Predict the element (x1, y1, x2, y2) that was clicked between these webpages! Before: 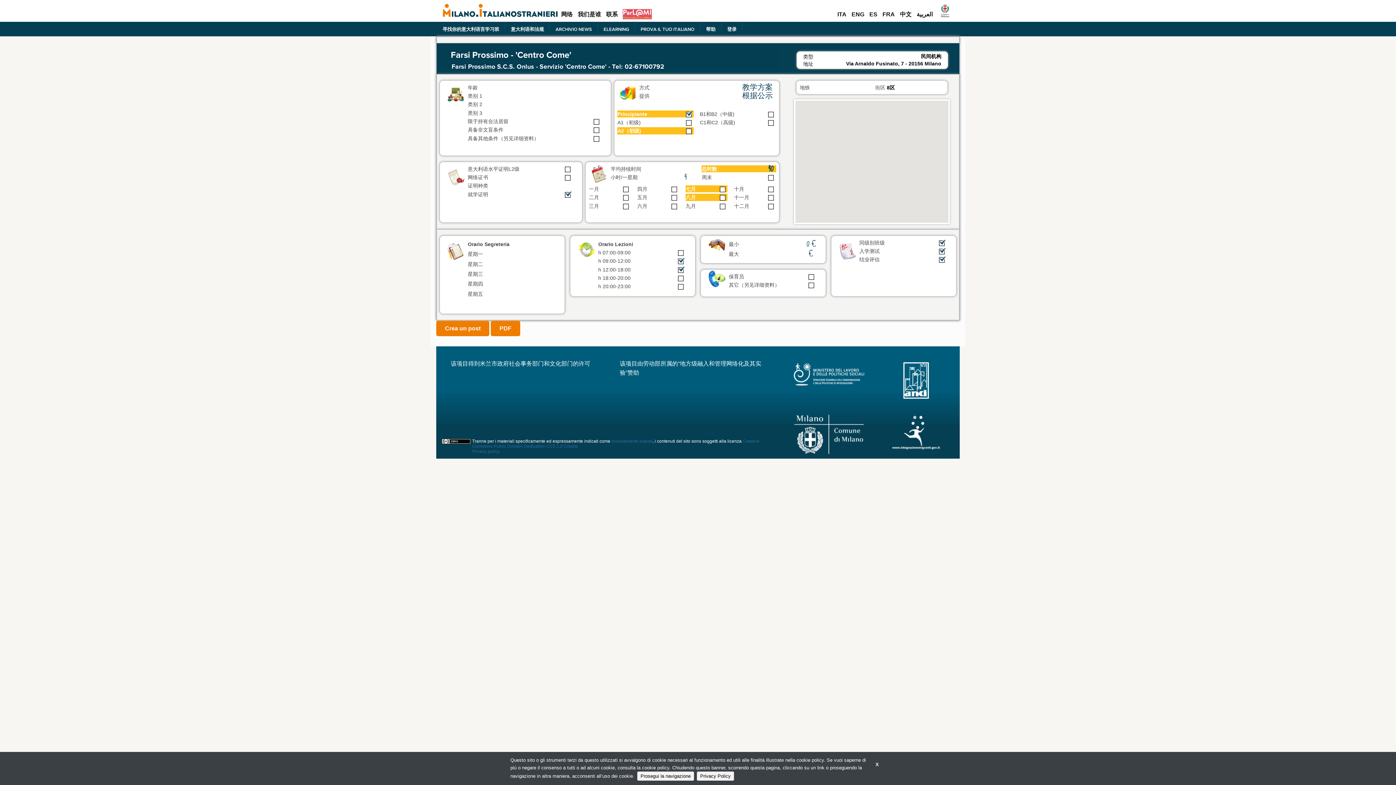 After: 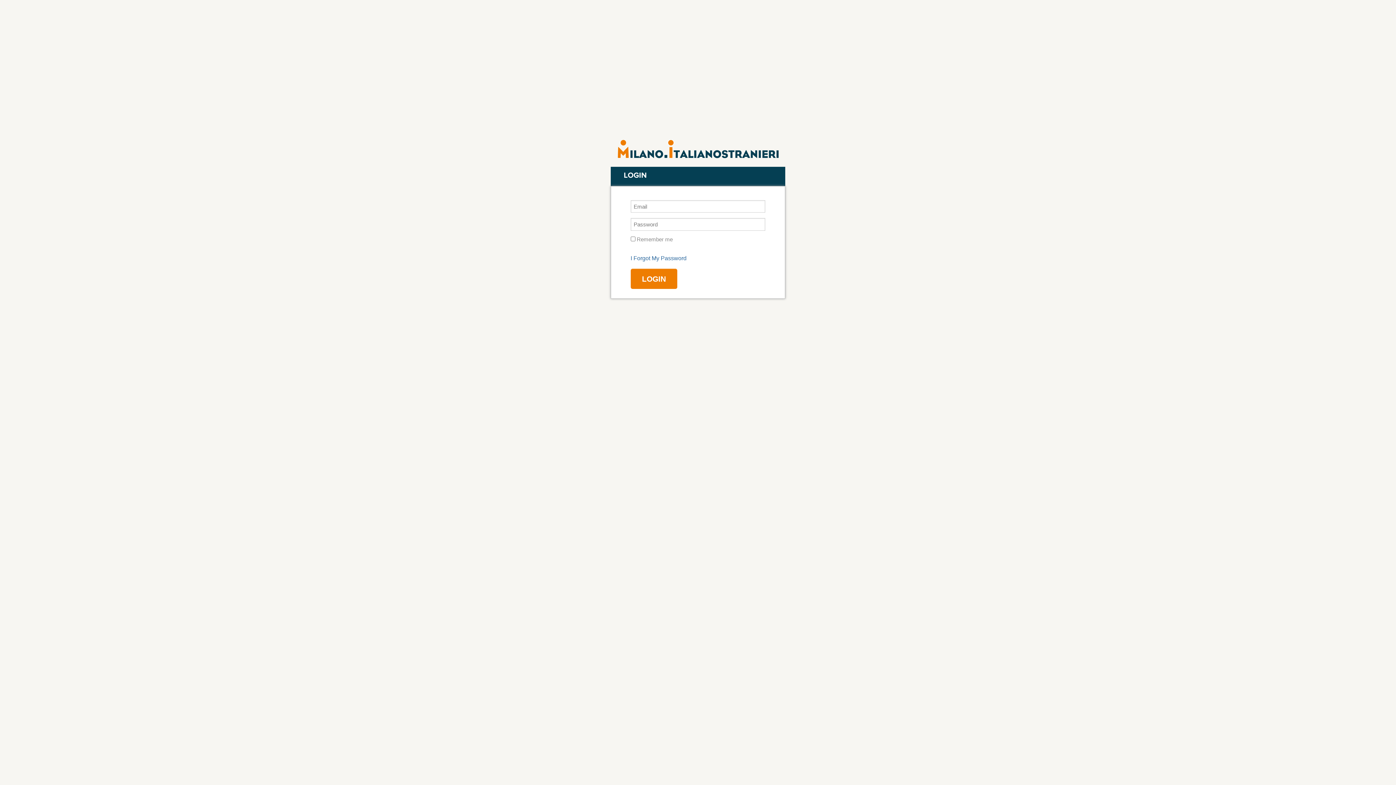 Action: label: 登录 bbox: (721, 24, 742, 31)